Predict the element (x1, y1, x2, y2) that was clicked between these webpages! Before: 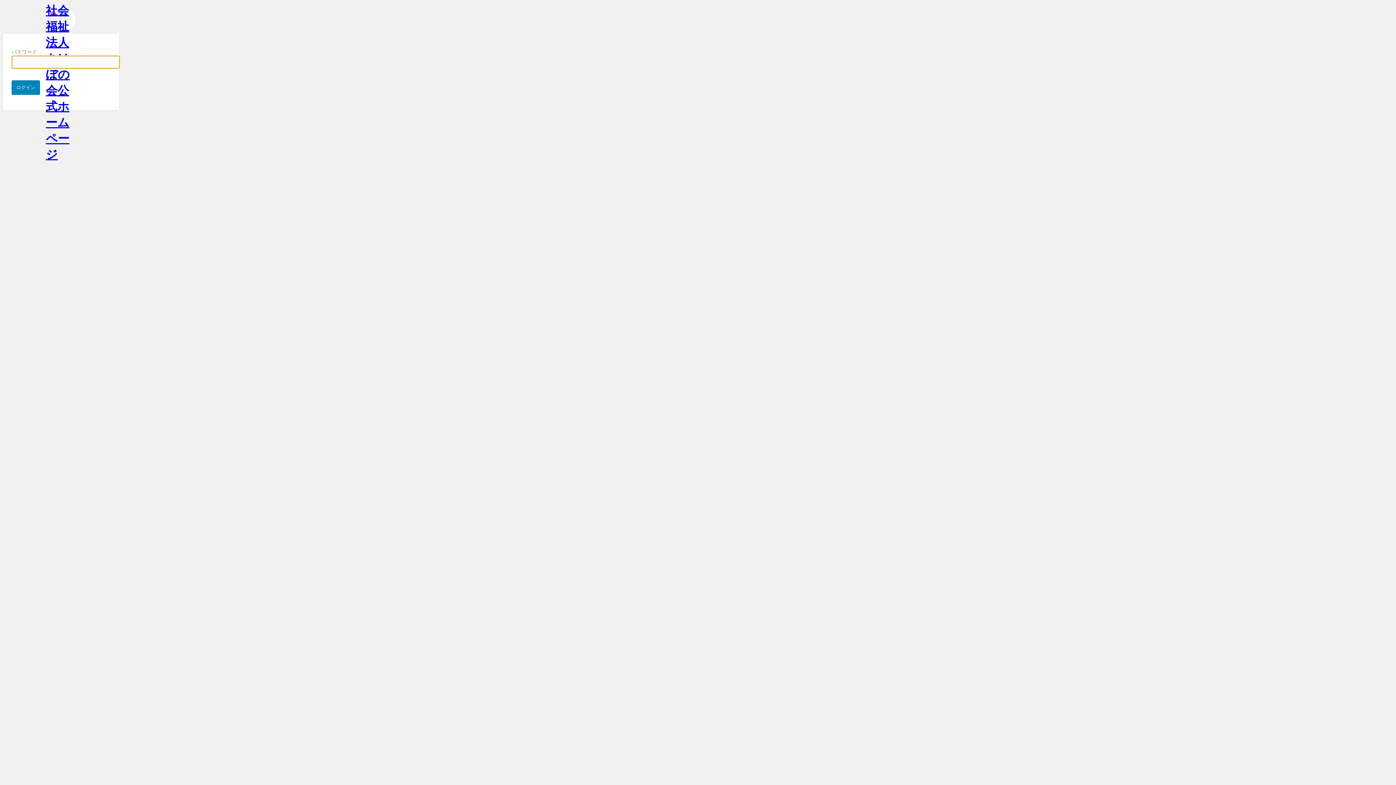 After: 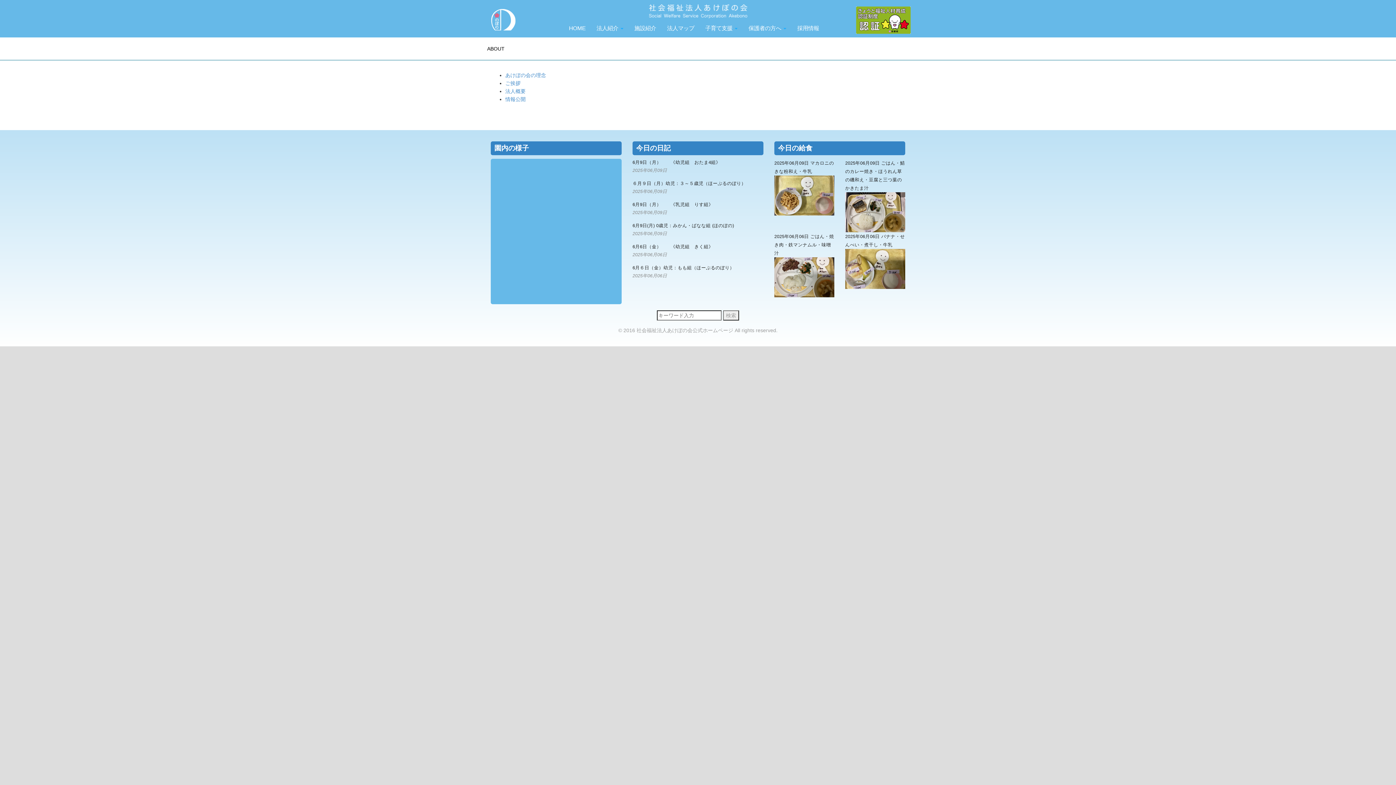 Action: bbox: (45, 2, 76, 33) label: 社会福祉法人あけぼの会公式ホームページ